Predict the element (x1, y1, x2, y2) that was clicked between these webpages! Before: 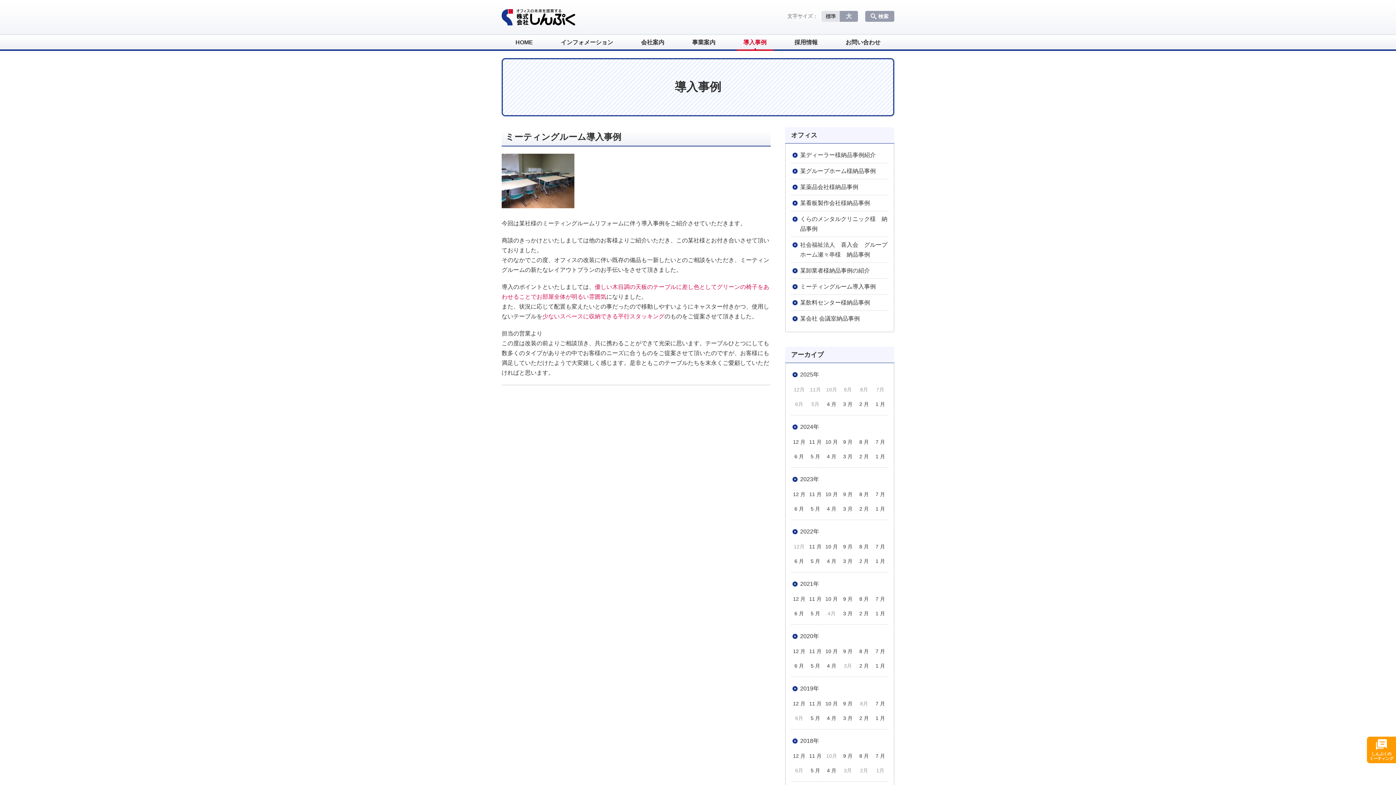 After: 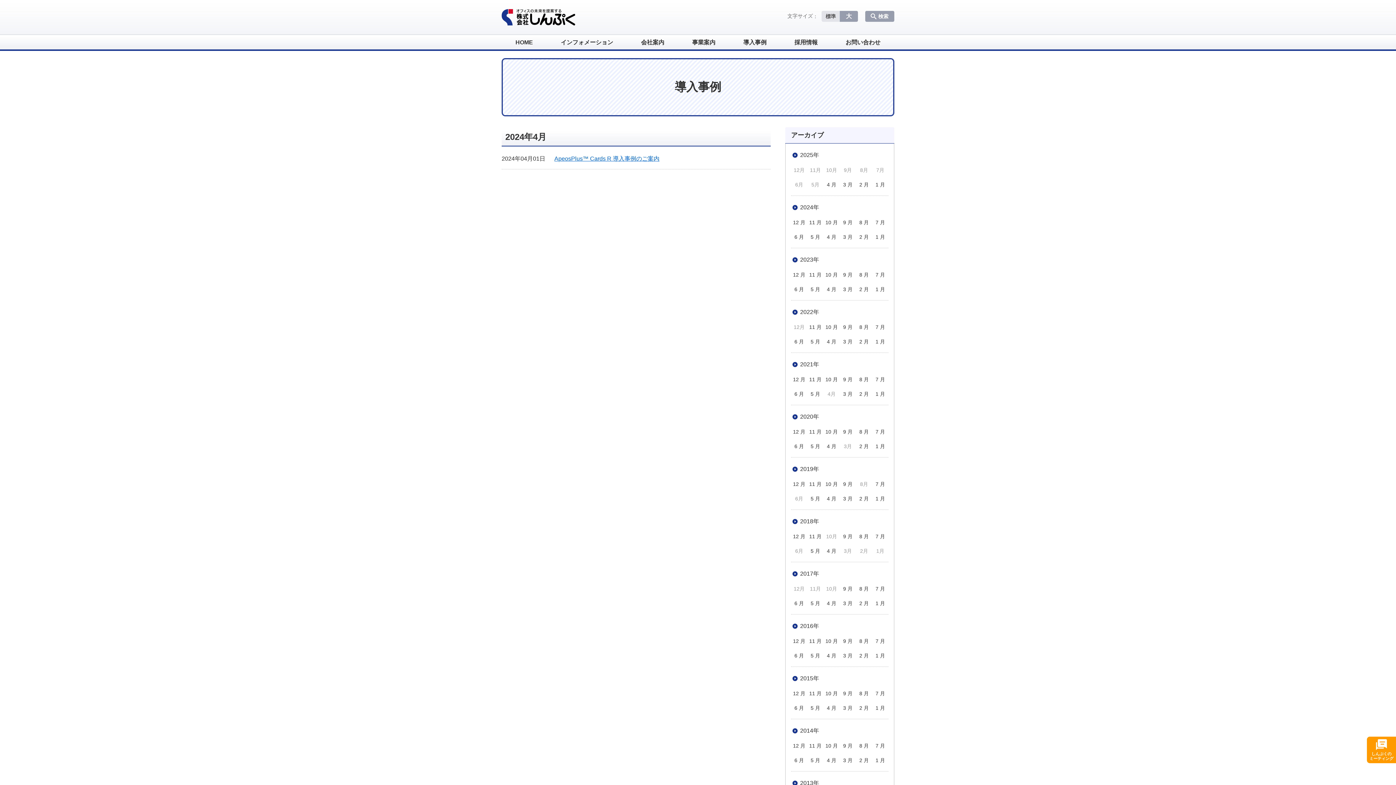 Action: bbox: (824, 449, 839, 464) label: 4 月